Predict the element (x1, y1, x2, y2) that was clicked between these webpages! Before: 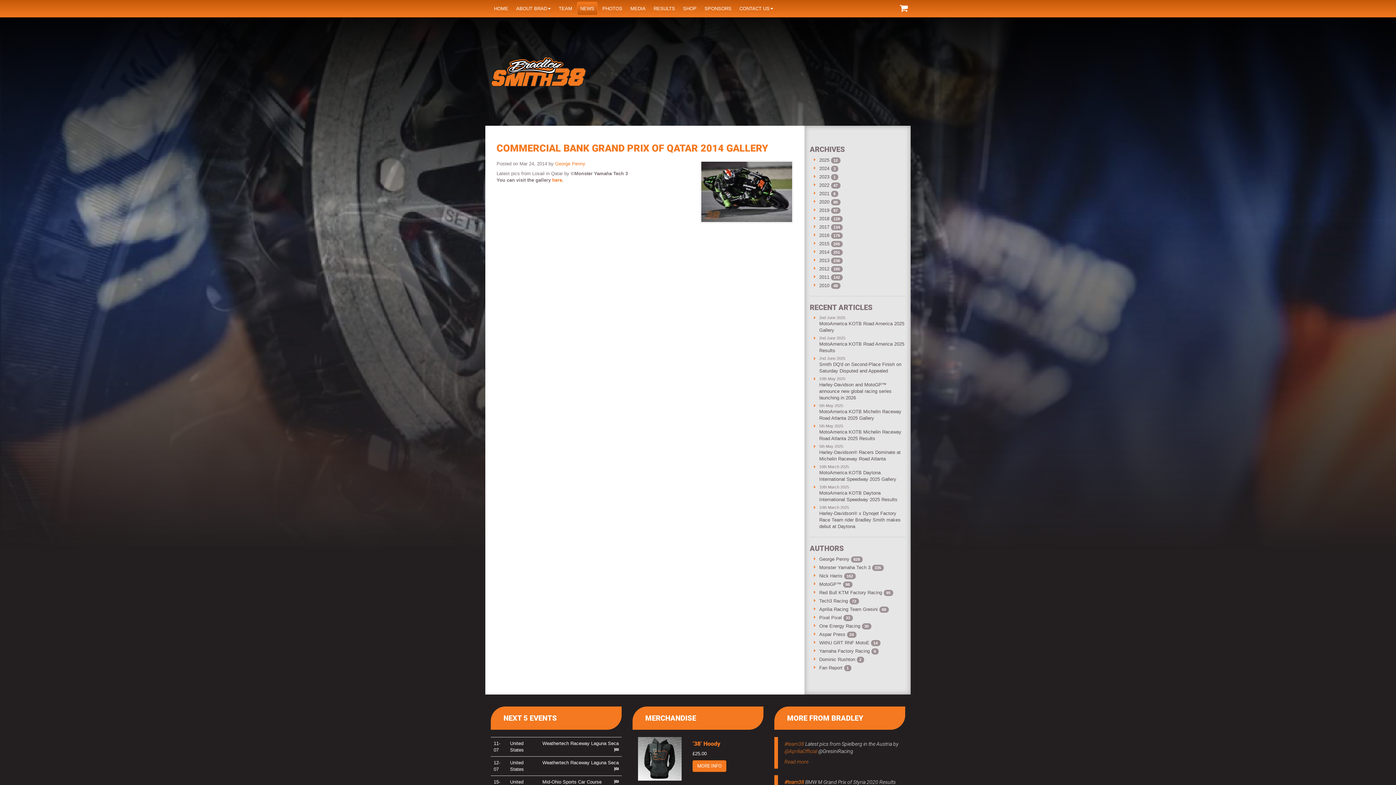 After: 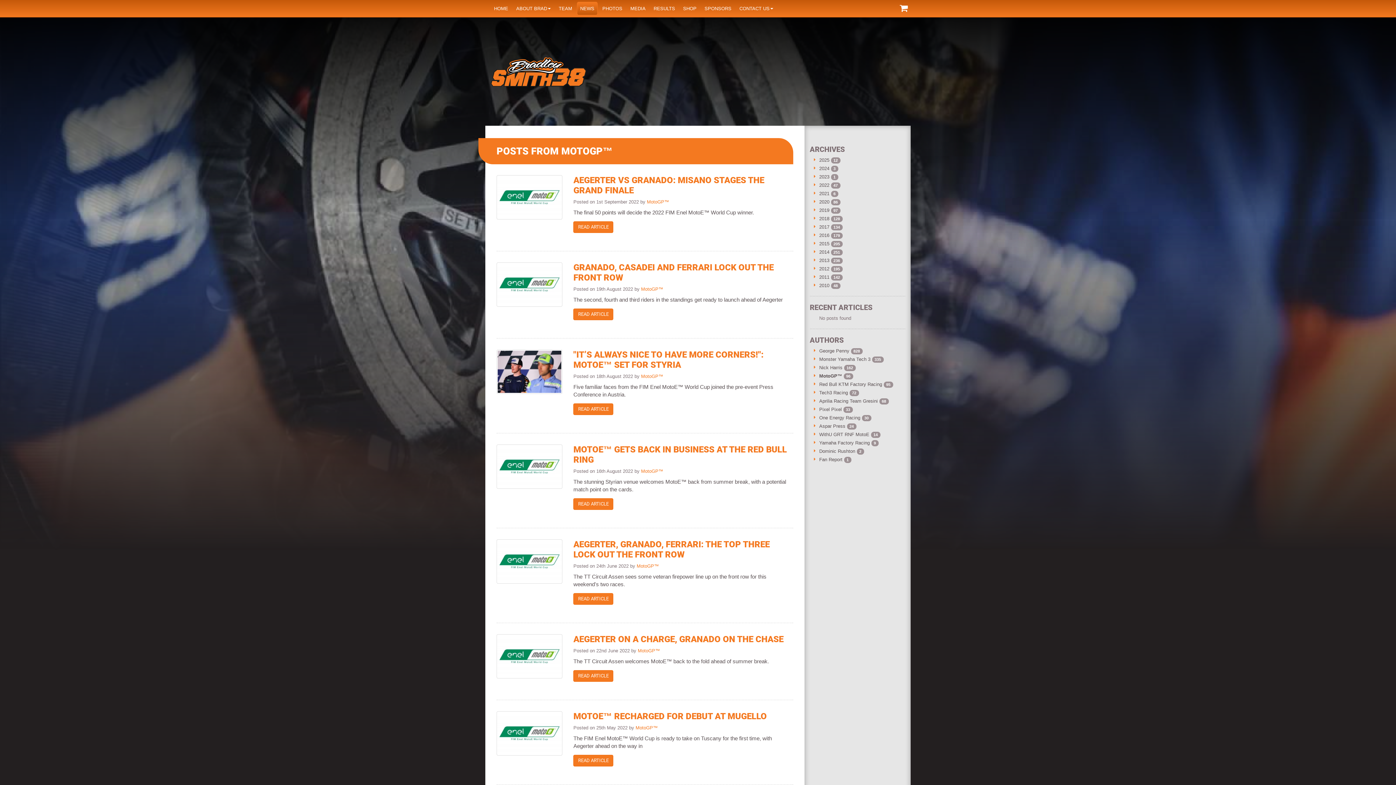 Action: bbox: (819, 581, 852, 587) label: MotoGP™ 96